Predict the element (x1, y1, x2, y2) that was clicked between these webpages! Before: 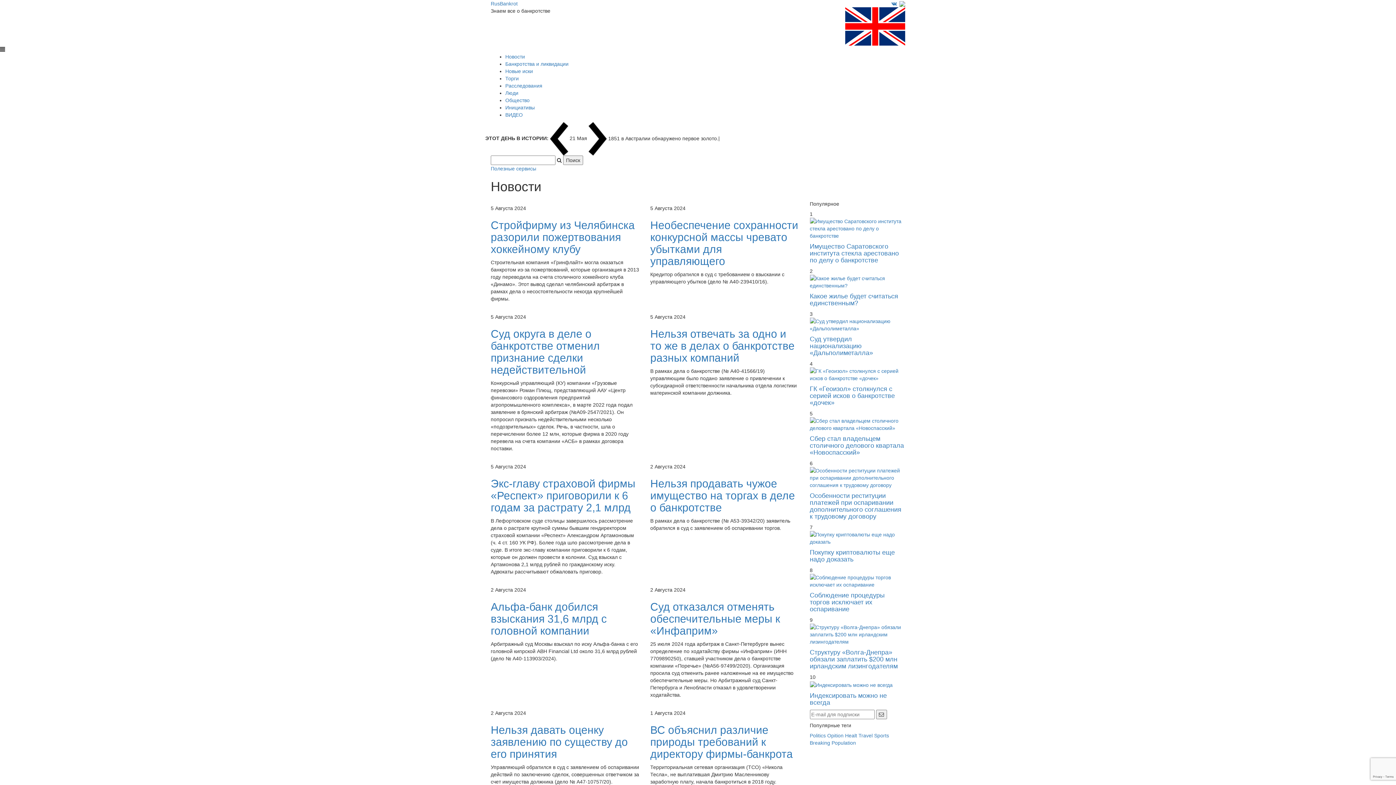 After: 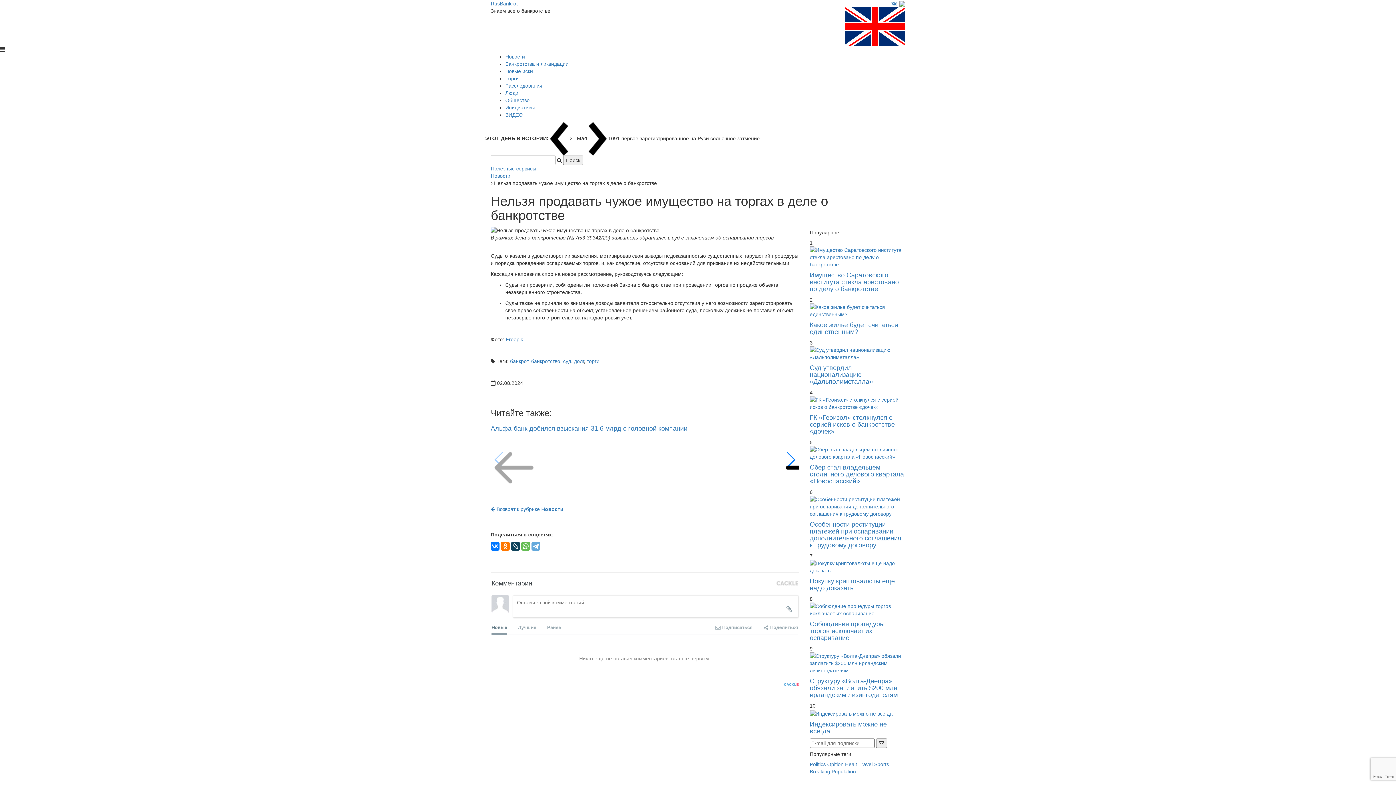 Action: bbox: (650, 456, 799, 463)